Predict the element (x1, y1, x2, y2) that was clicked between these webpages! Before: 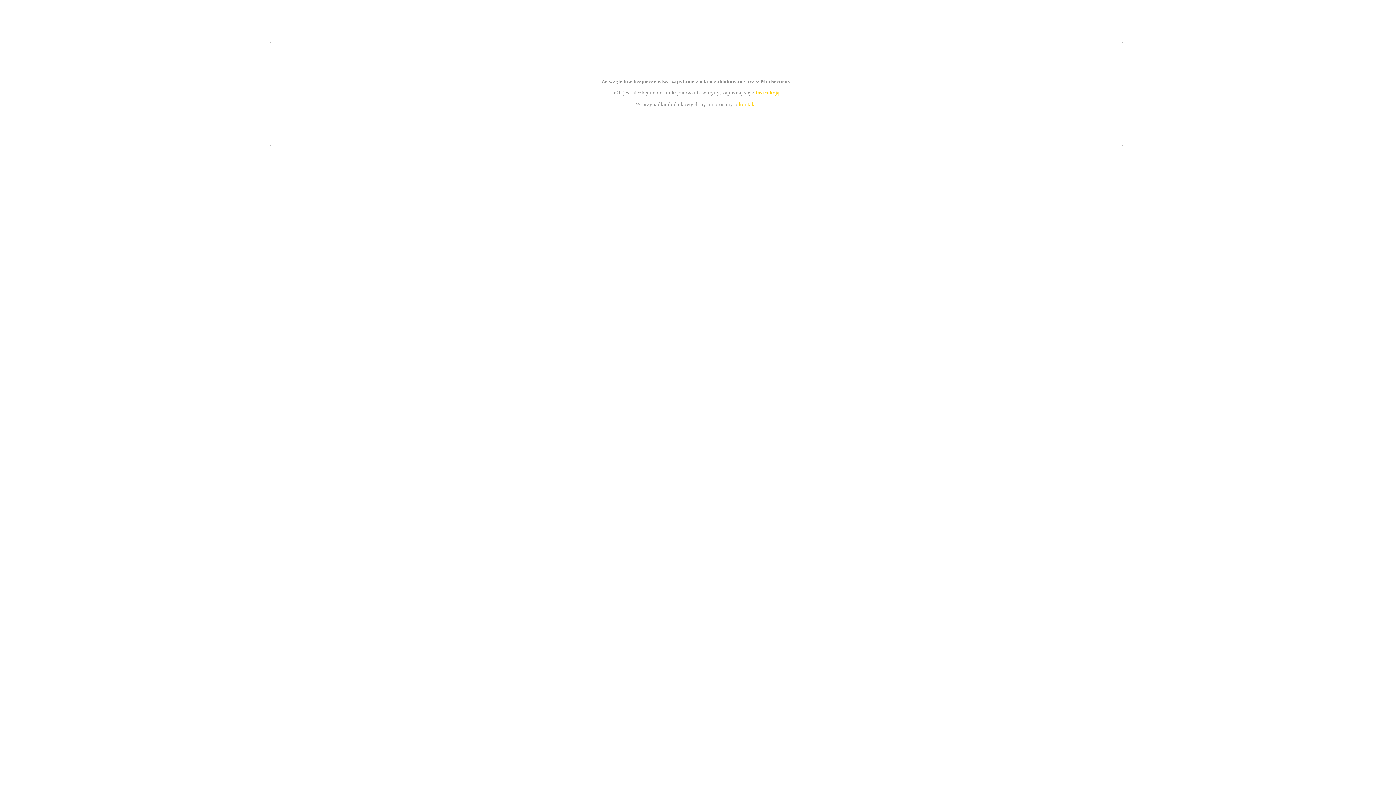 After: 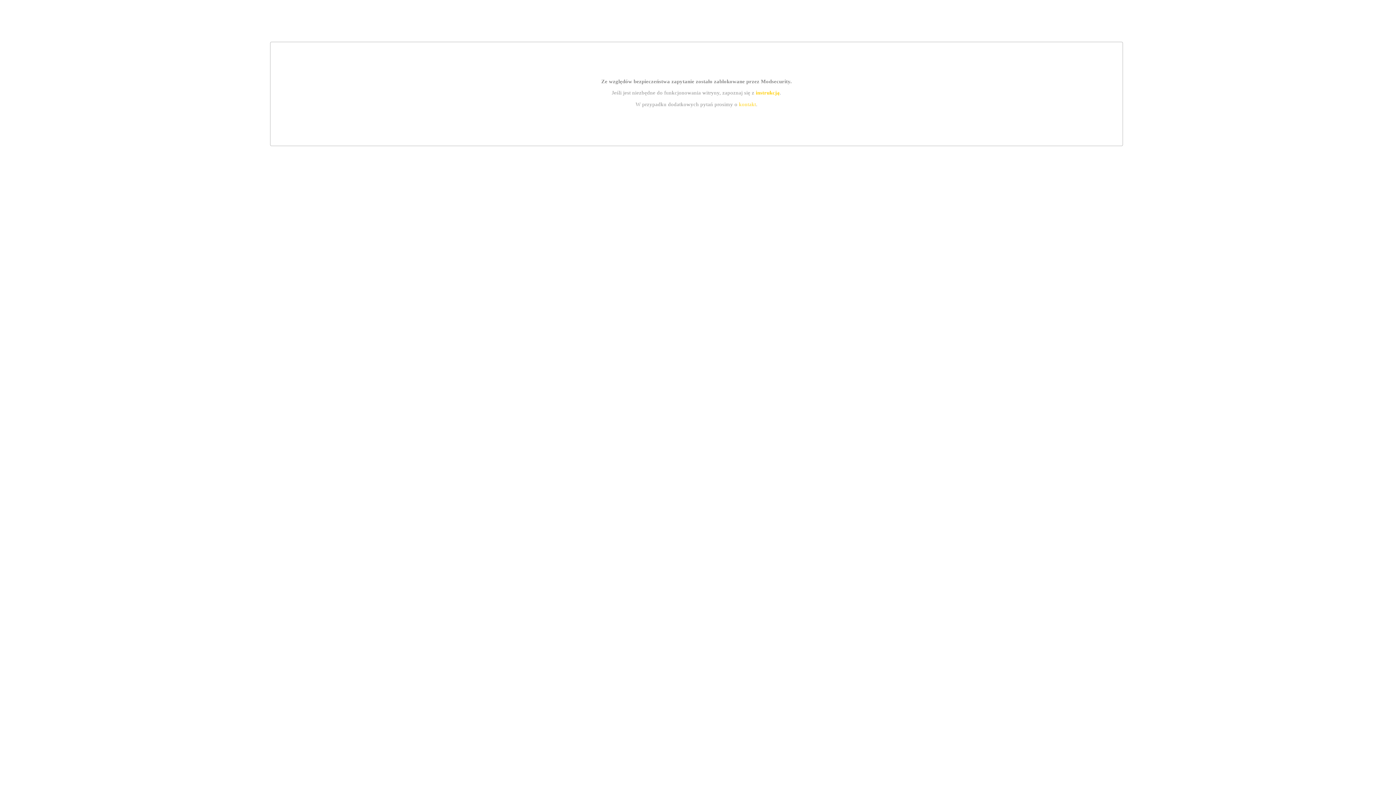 Action: label: kontakt bbox: (739, 101, 756, 107)